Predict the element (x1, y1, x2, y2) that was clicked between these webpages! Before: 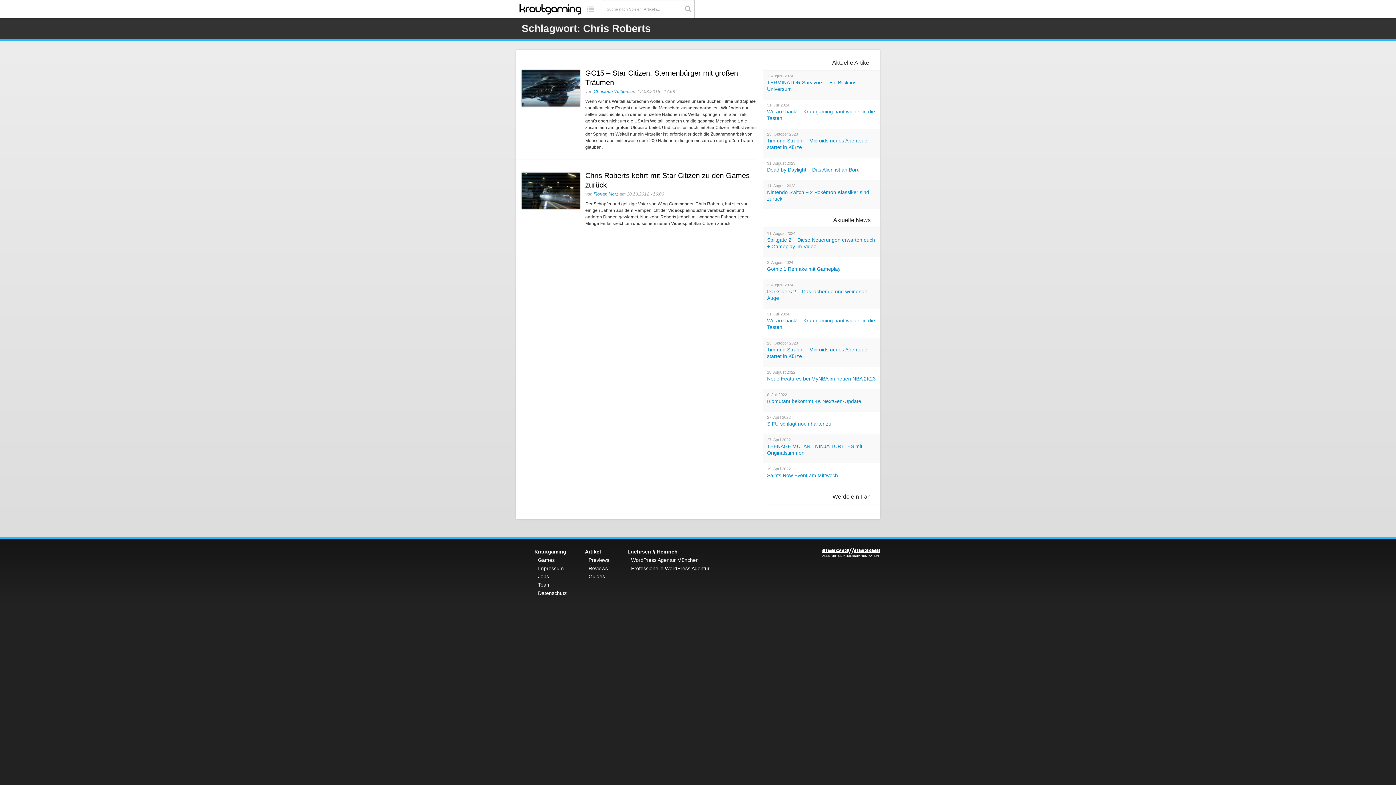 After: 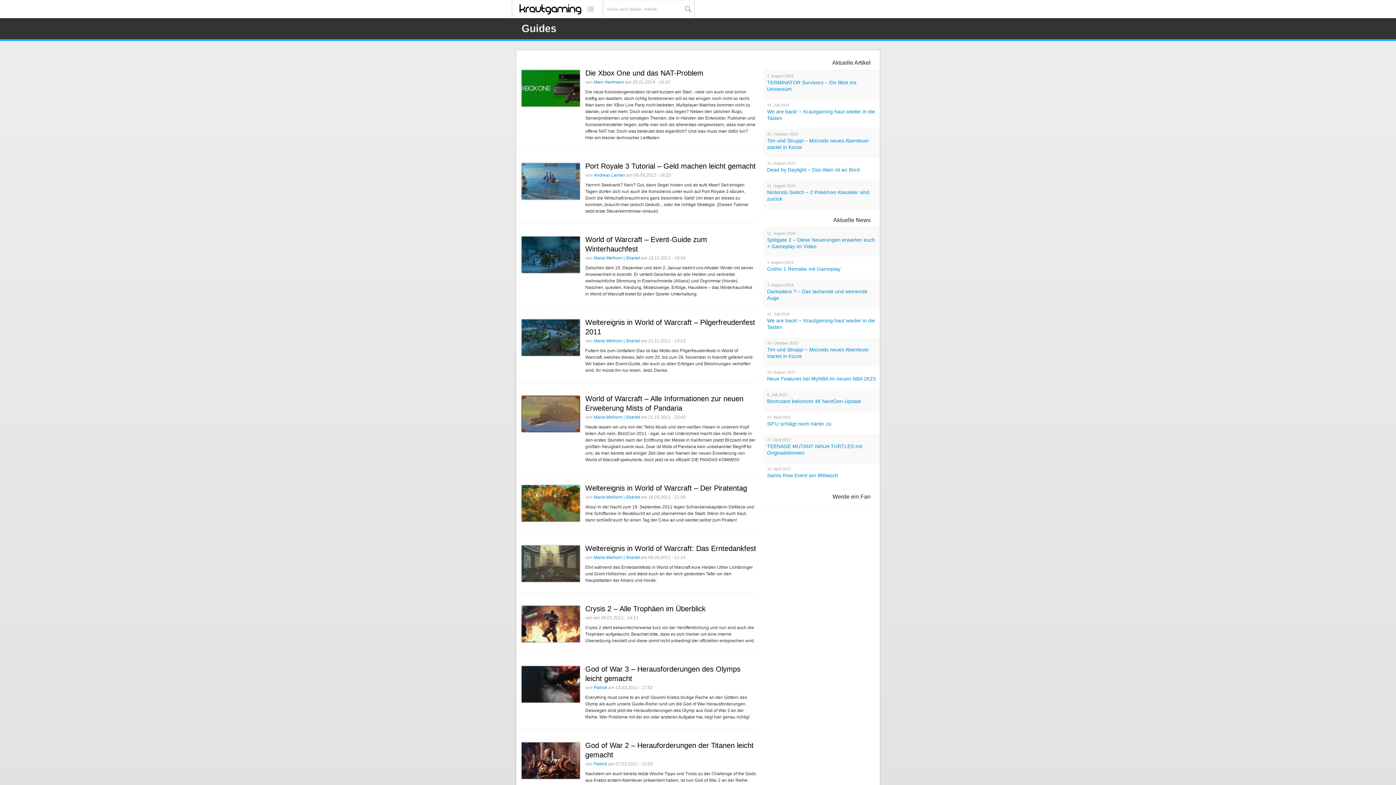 Action: bbox: (588, 573, 605, 579) label: Guides